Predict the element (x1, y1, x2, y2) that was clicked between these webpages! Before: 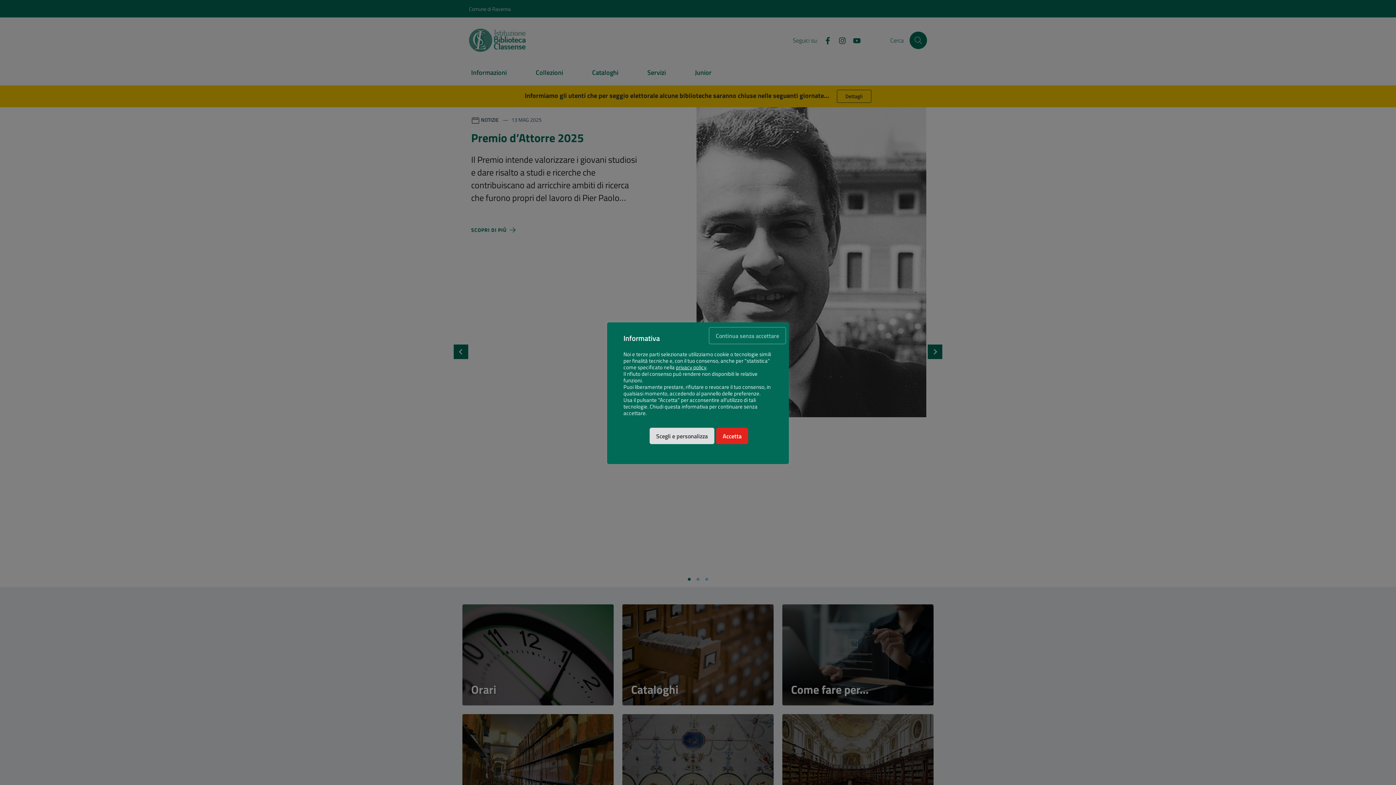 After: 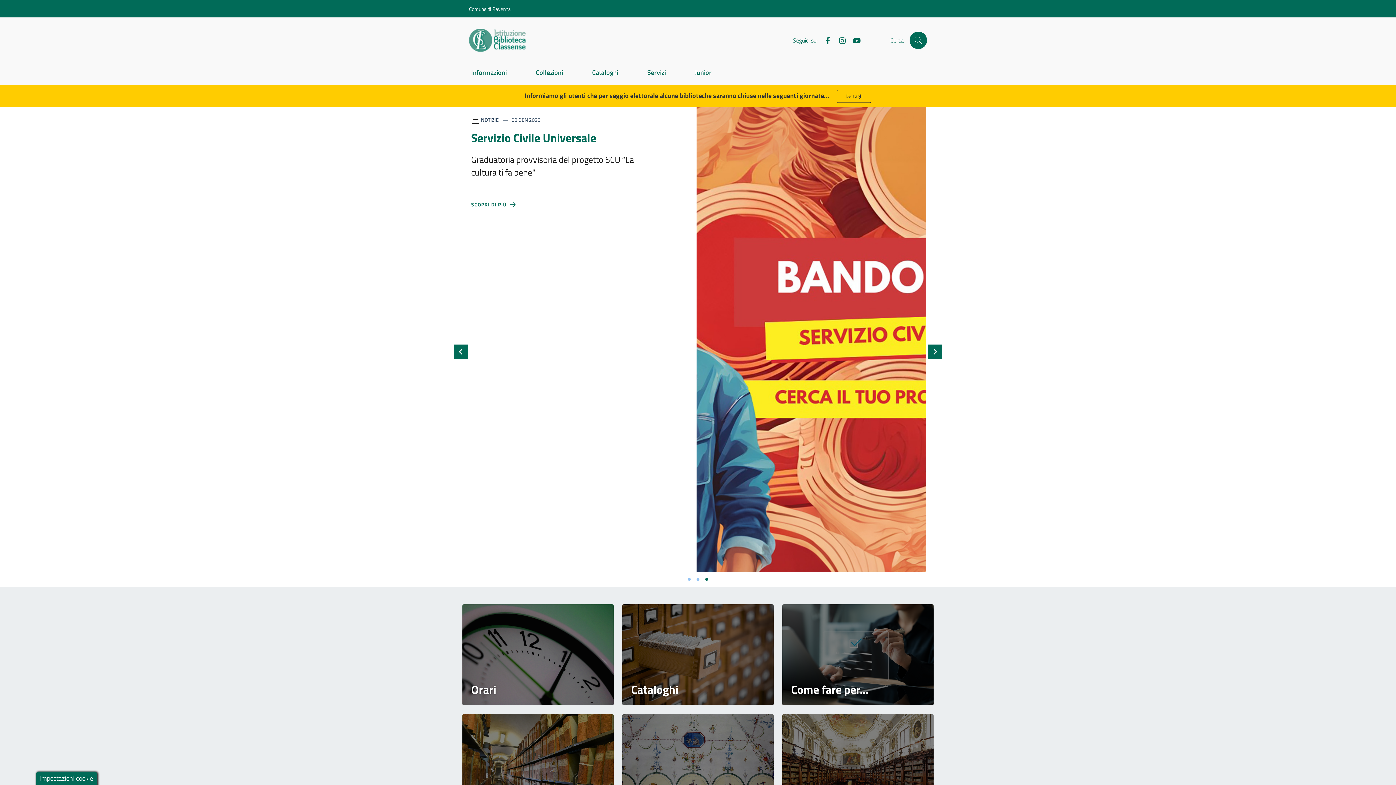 Action: label: Continua senza accettare bbox: (709, 327, 786, 344)